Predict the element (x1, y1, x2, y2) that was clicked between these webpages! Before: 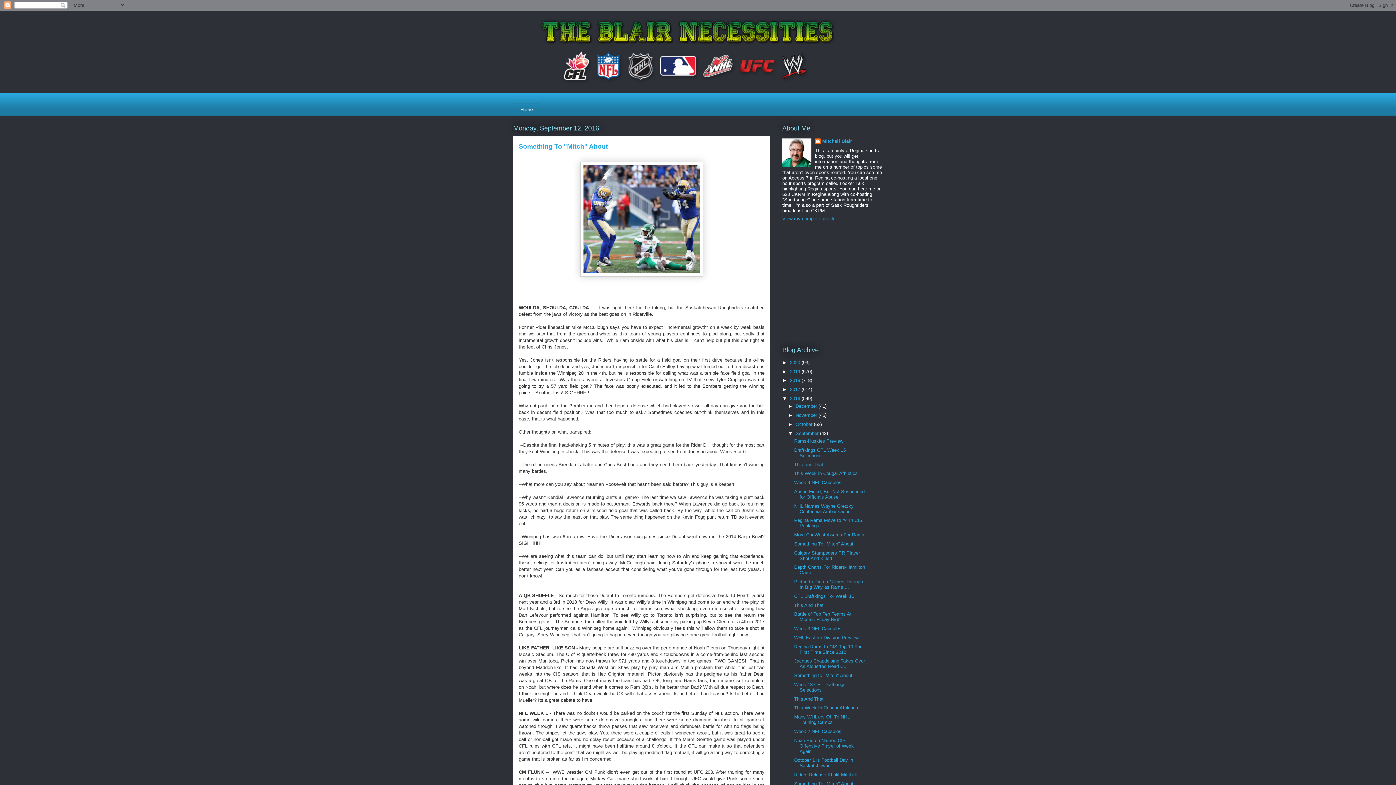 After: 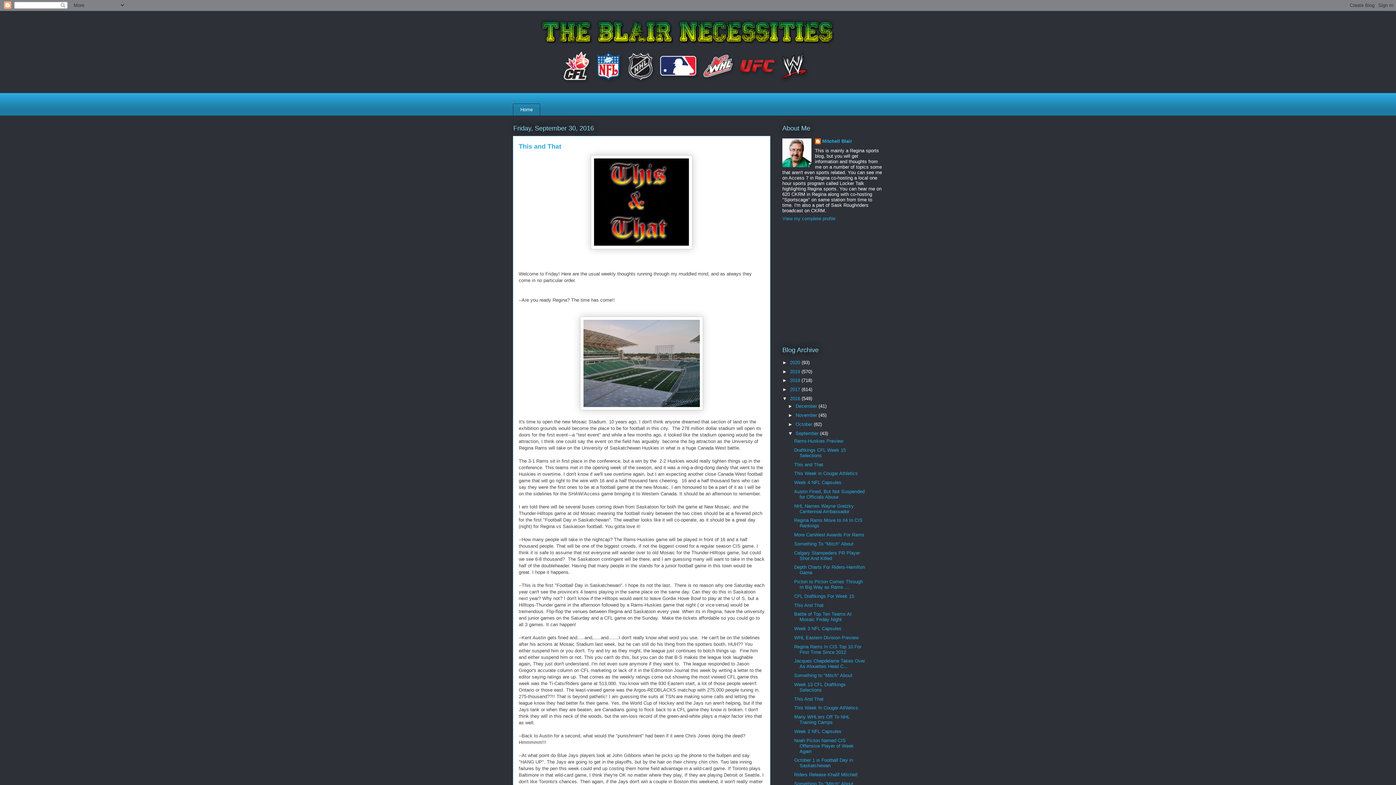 Action: label: This and That bbox: (794, 462, 823, 467)